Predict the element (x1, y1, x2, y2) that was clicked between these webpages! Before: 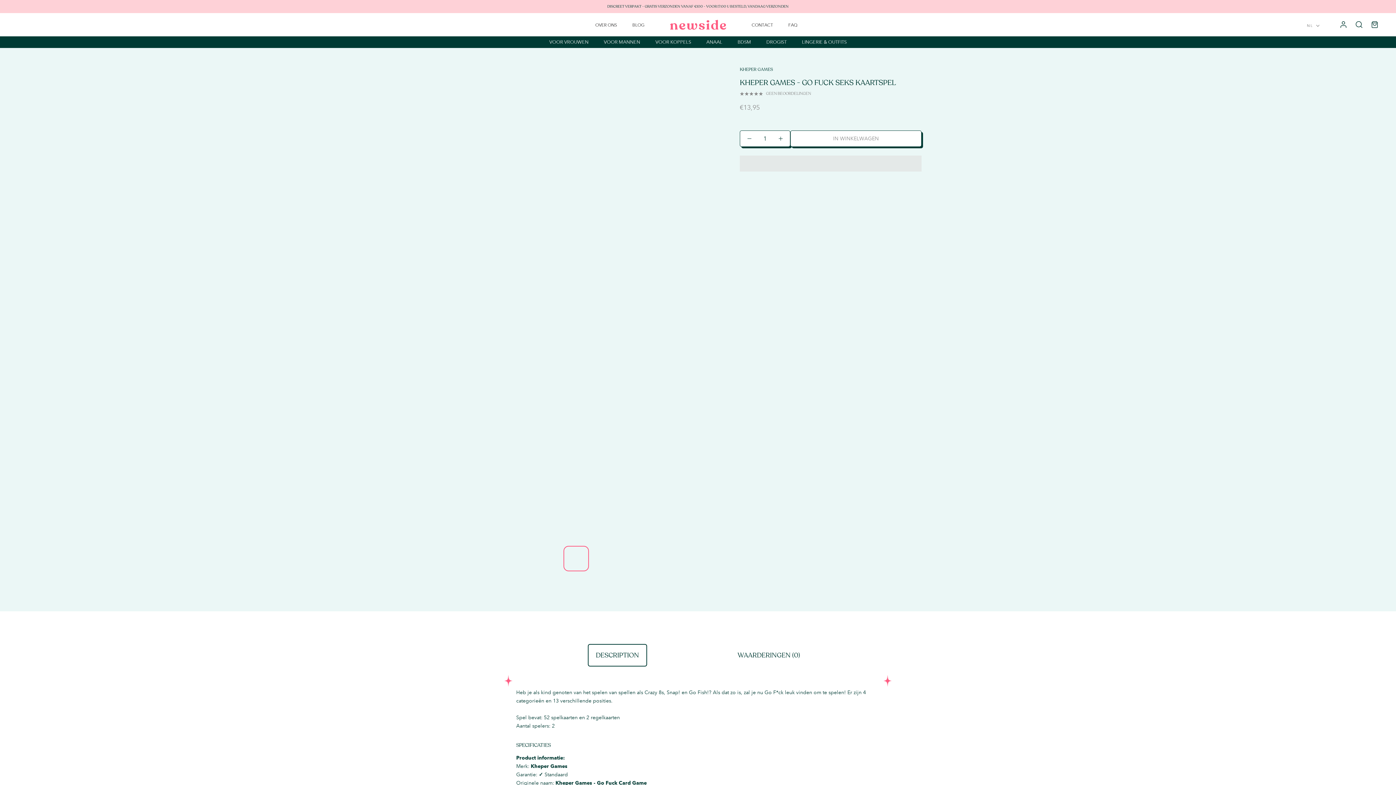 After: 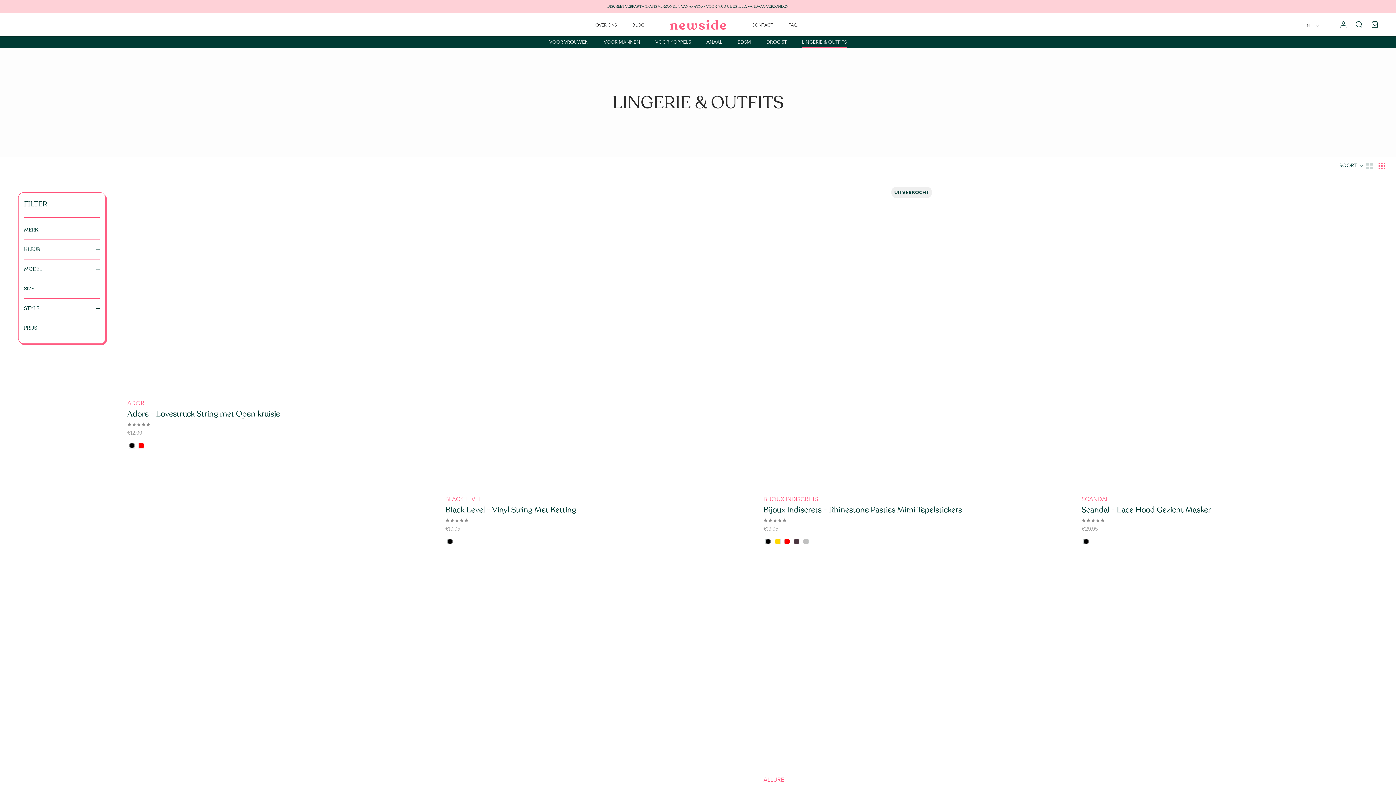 Action: label: LINGERIE & OUTFITS
LINGERIE & OUTFITS bbox: (802, 39, 846, 45)